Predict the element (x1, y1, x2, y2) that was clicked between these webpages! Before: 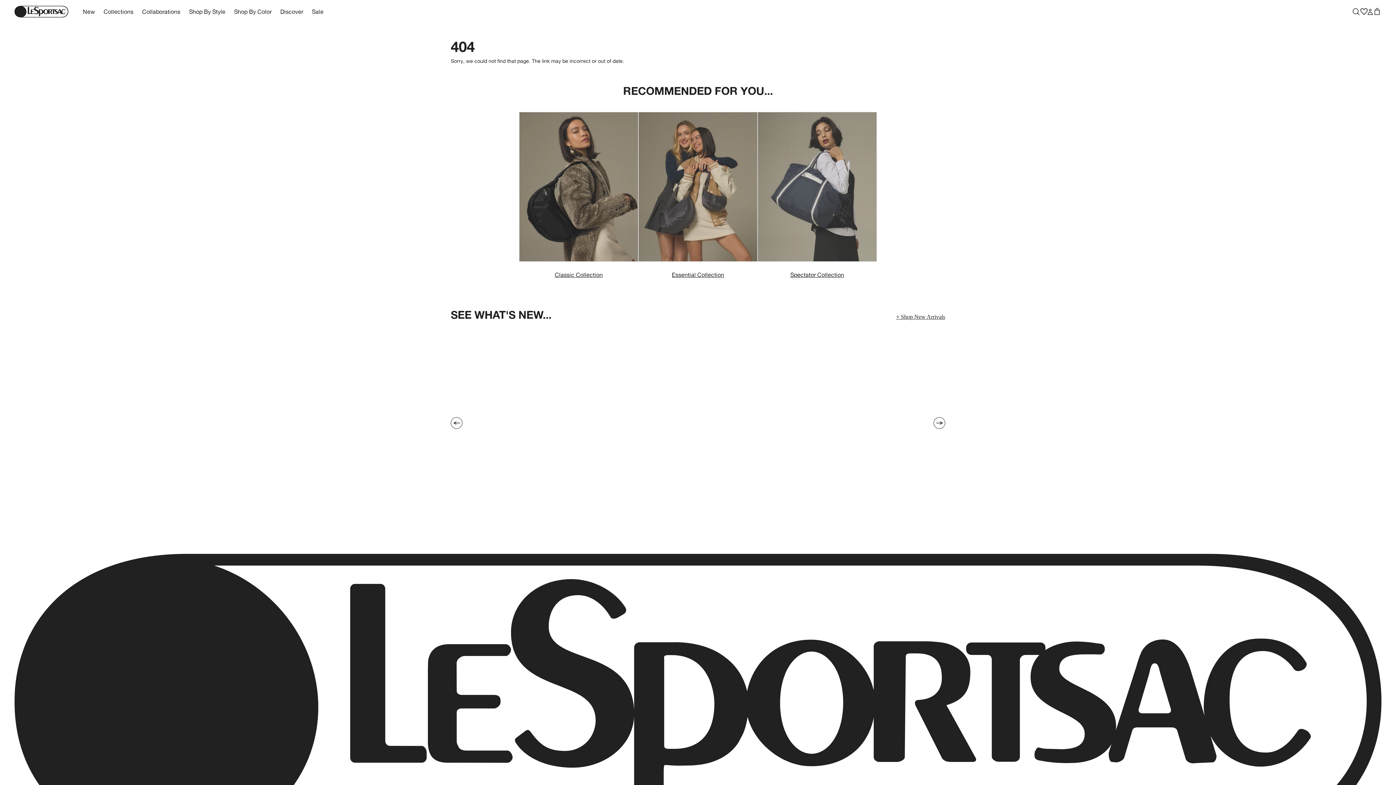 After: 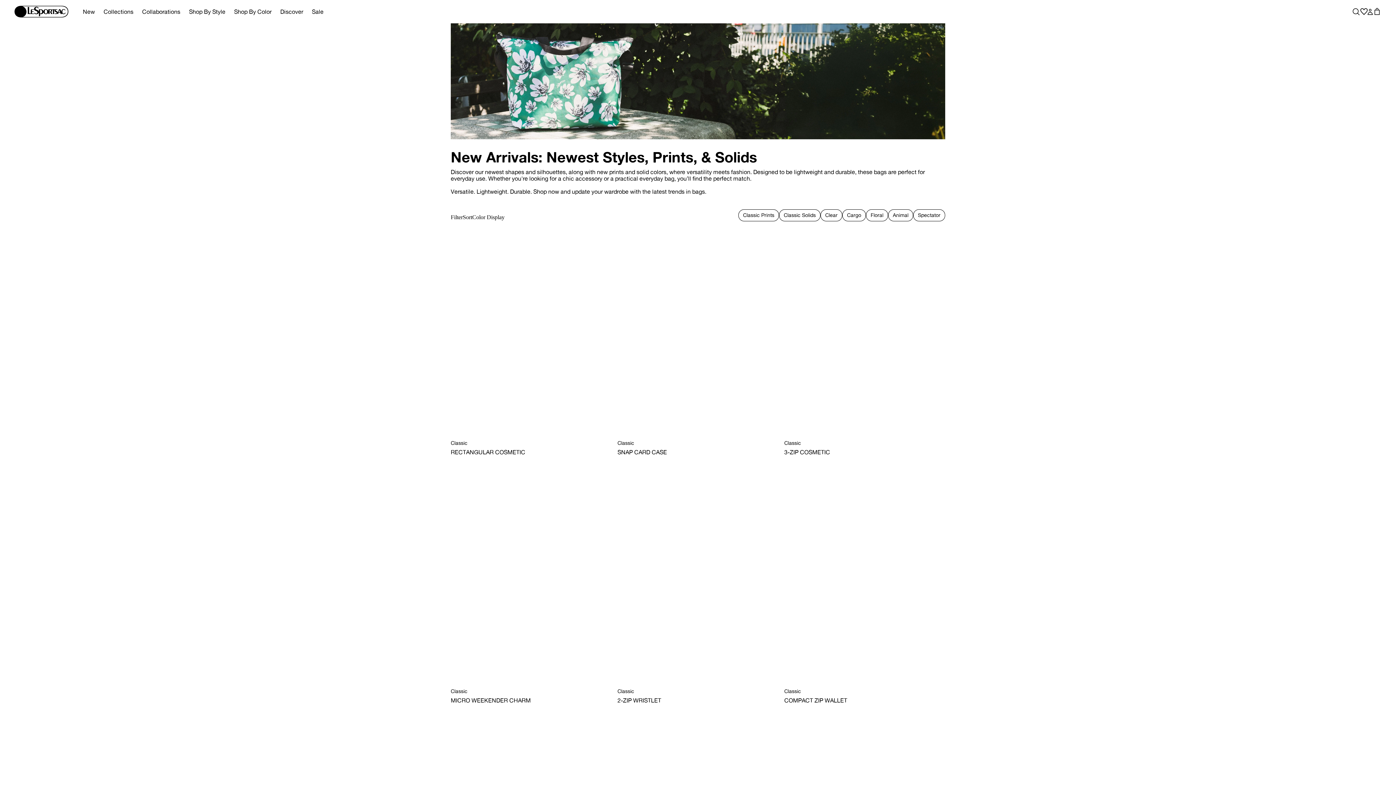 Action: label: SEE WHAT'S NEW...
+ Shop New Arrivals bbox: (436, 308, 960, 321)